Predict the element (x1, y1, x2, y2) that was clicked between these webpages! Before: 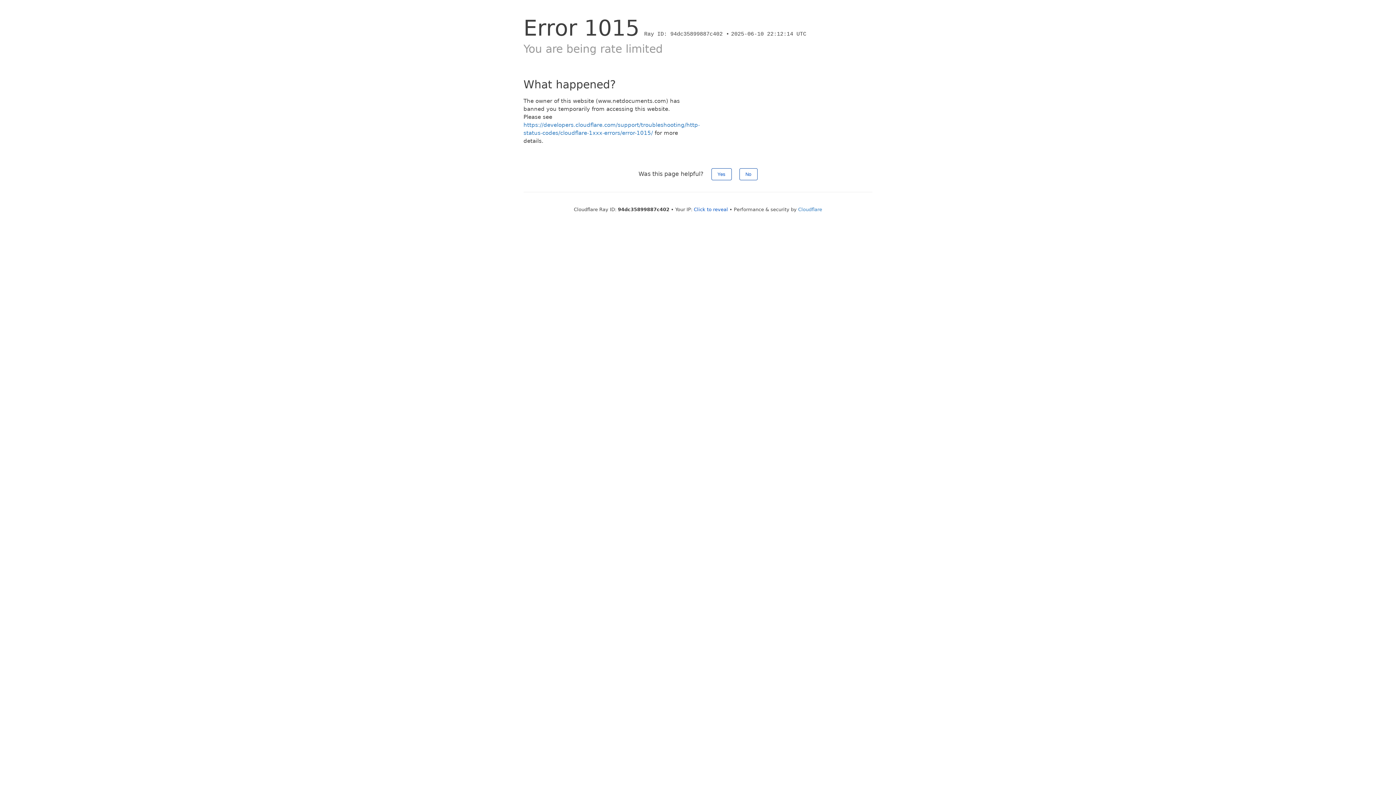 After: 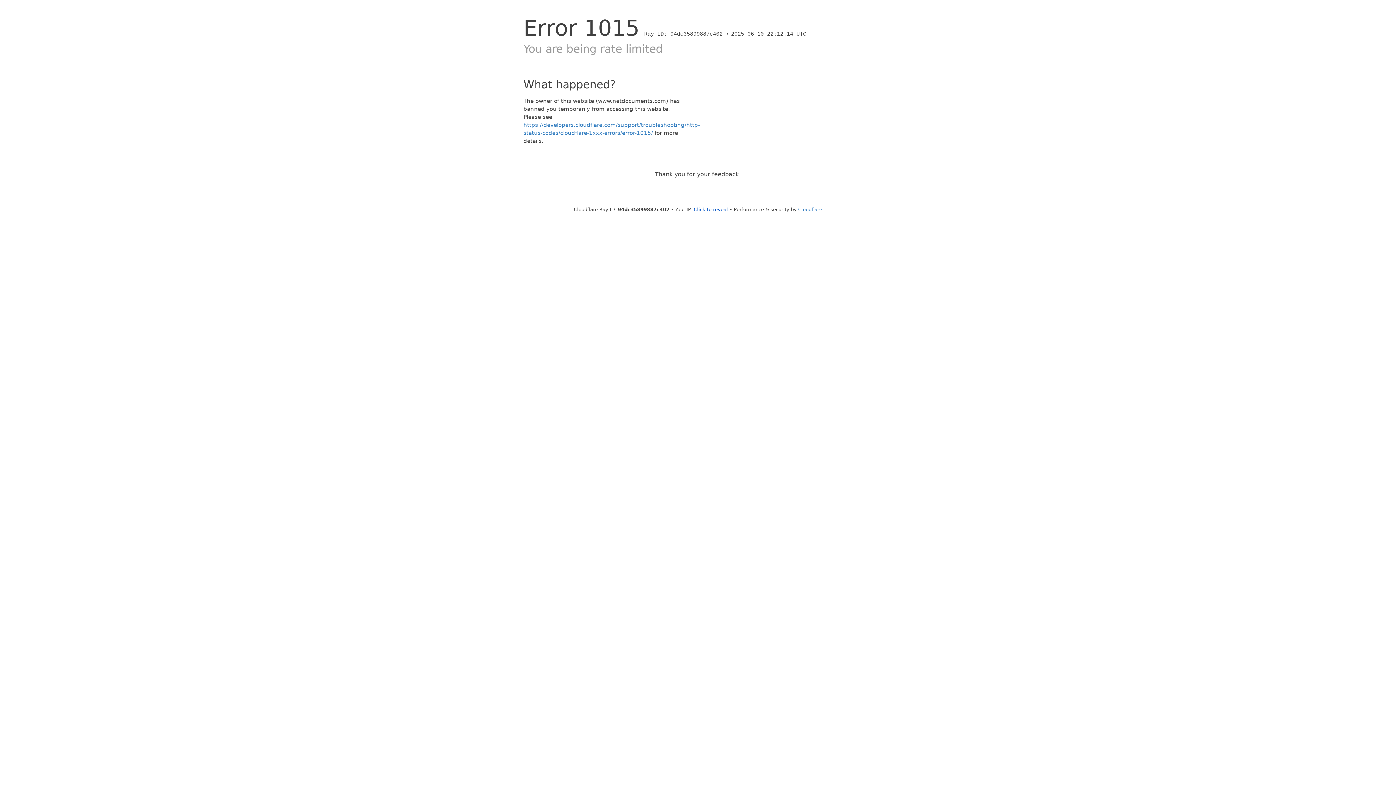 Action: bbox: (739, 168, 757, 180) label: No